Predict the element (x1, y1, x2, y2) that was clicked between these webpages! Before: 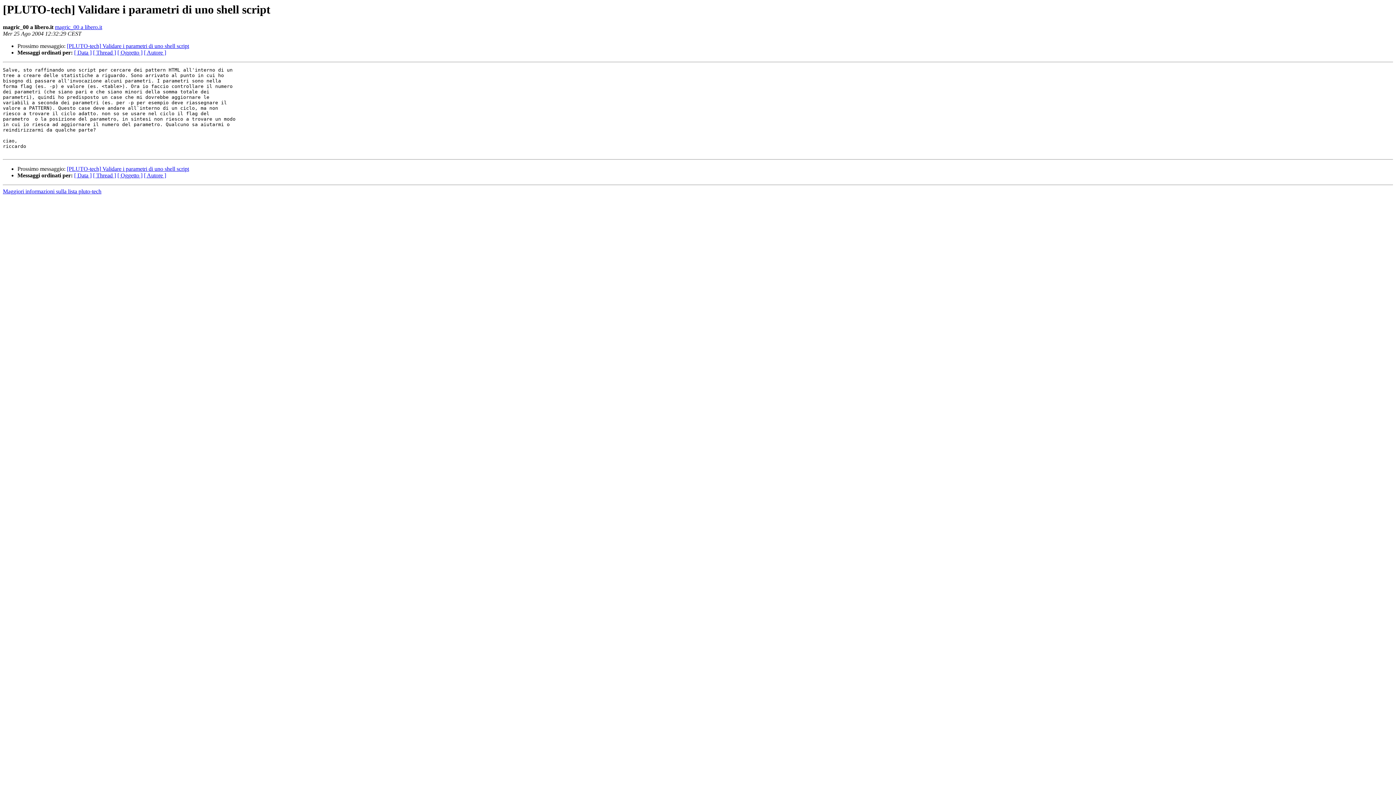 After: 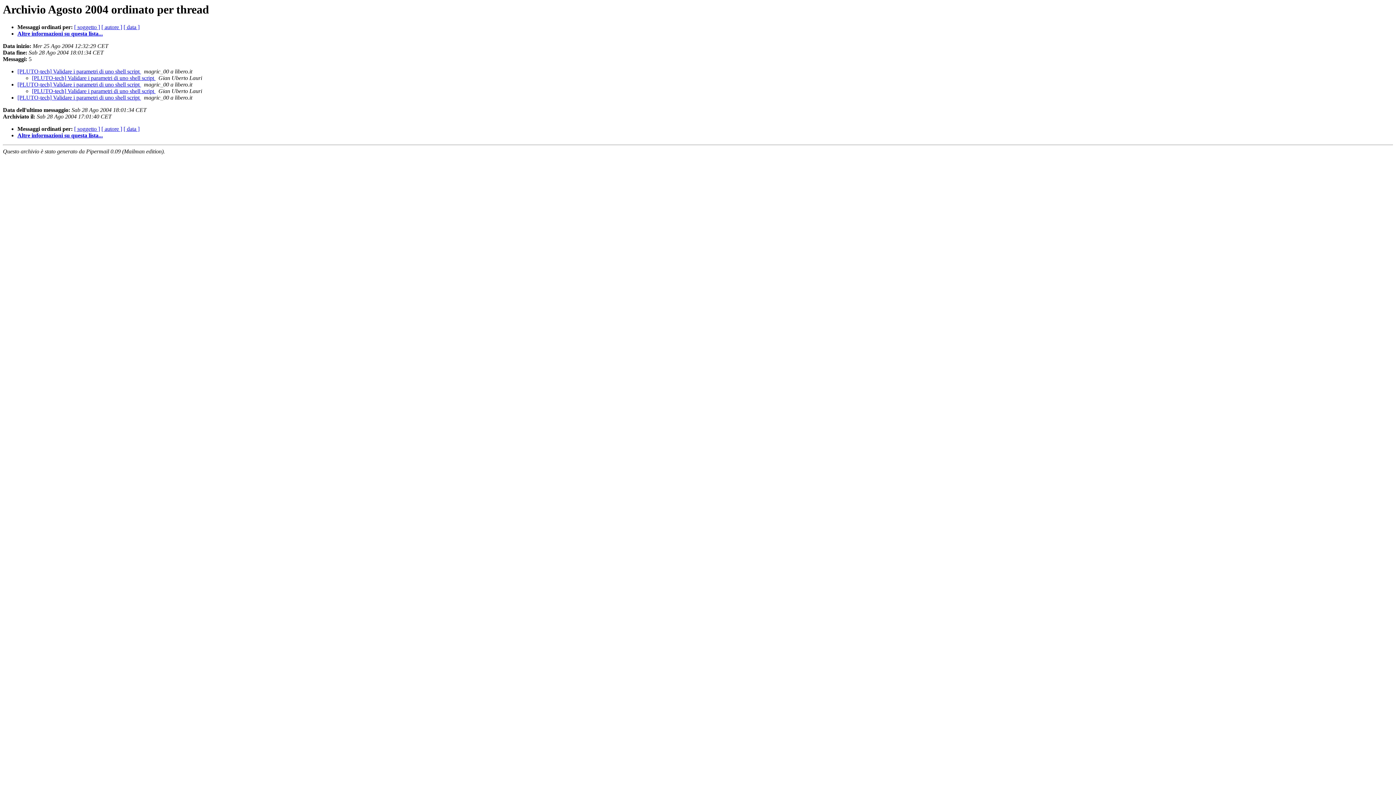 Action: label: [ Thread ] bbox: (93, 49, 116, 55)